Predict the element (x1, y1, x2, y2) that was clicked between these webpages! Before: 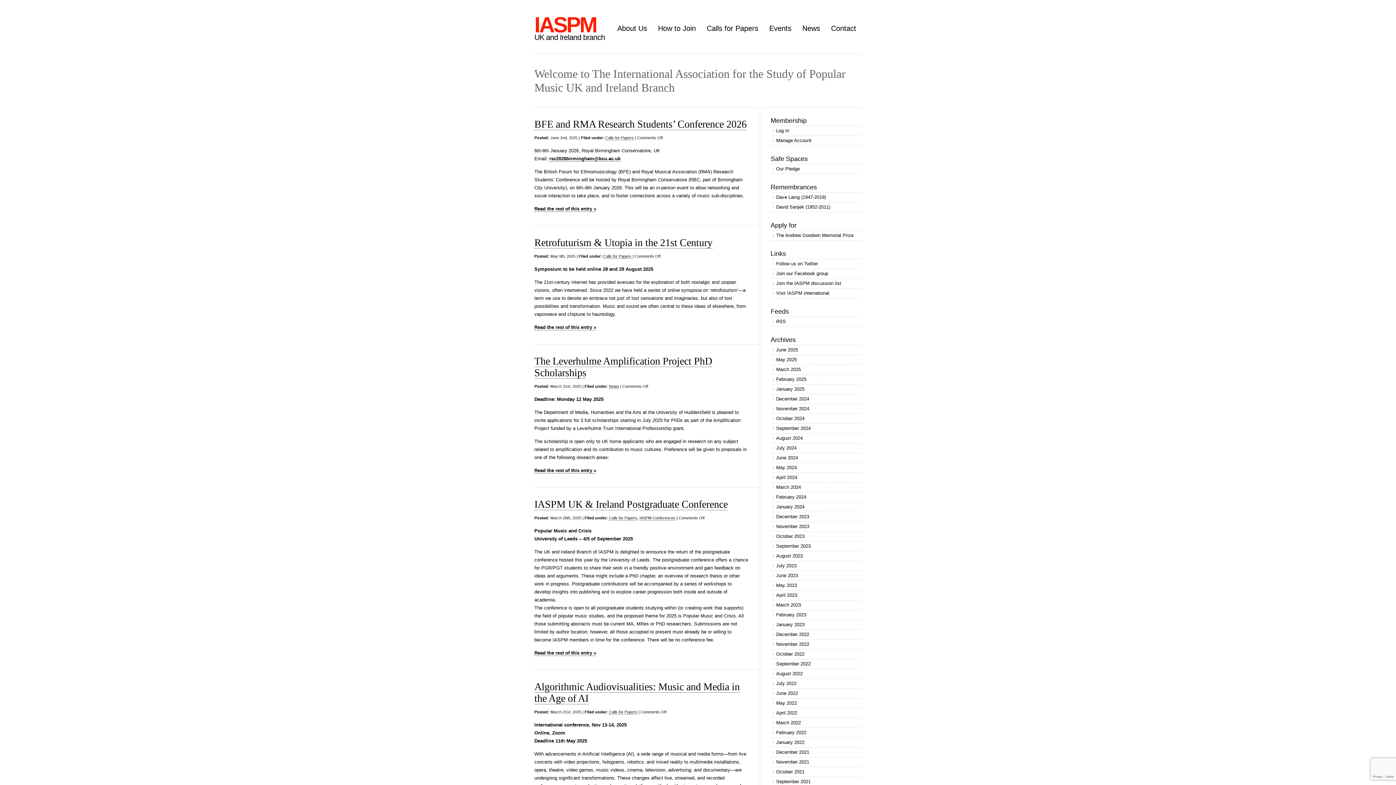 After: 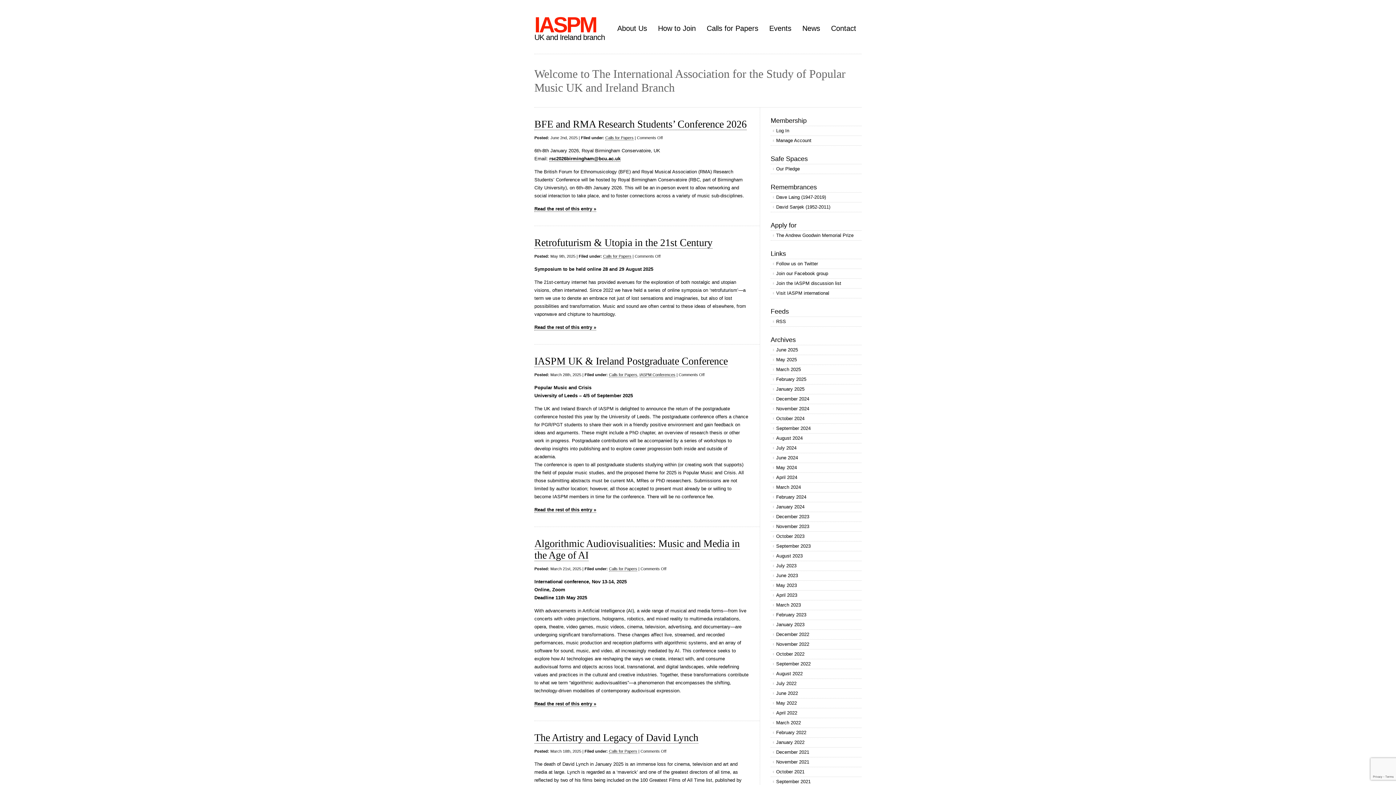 Action: label: Calls for Papers bbox: (603, 254, 631, 258)